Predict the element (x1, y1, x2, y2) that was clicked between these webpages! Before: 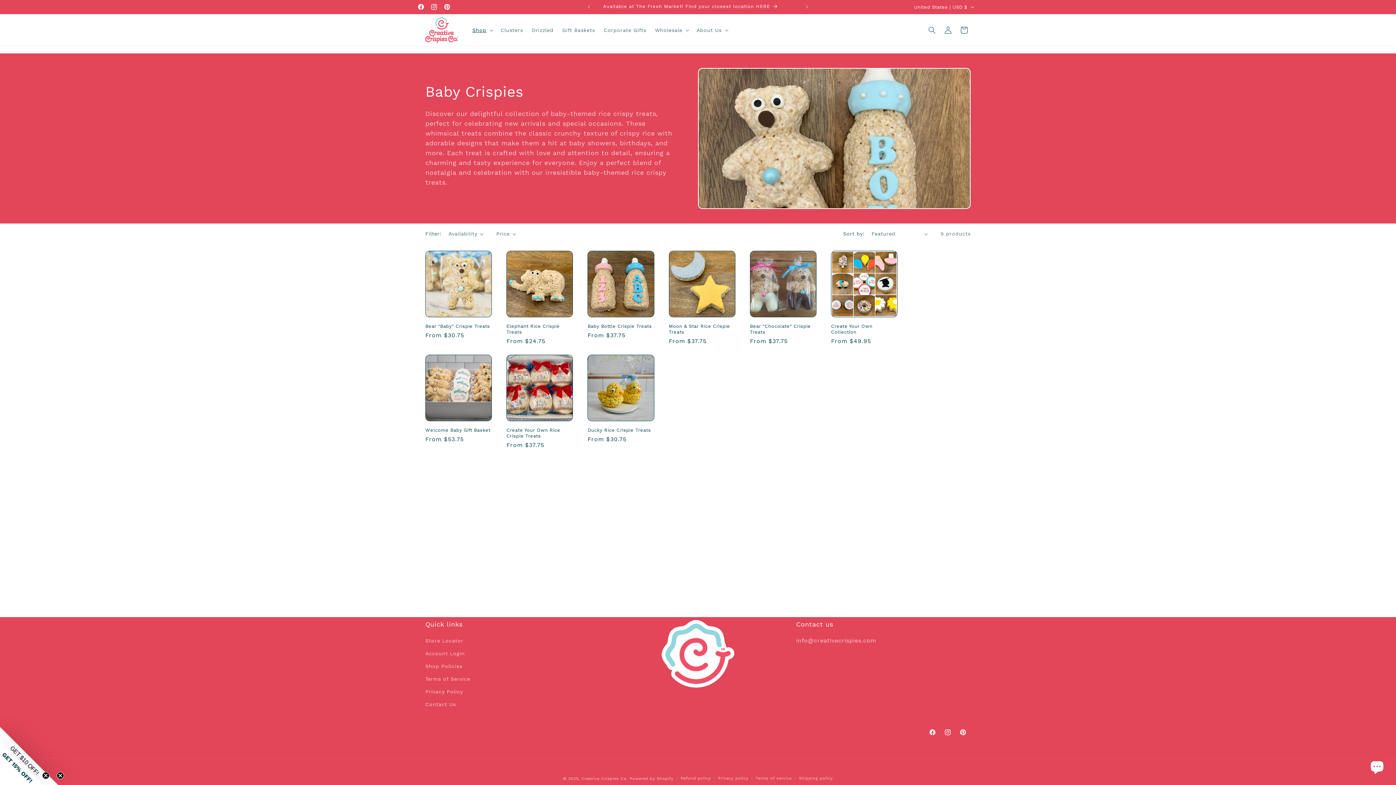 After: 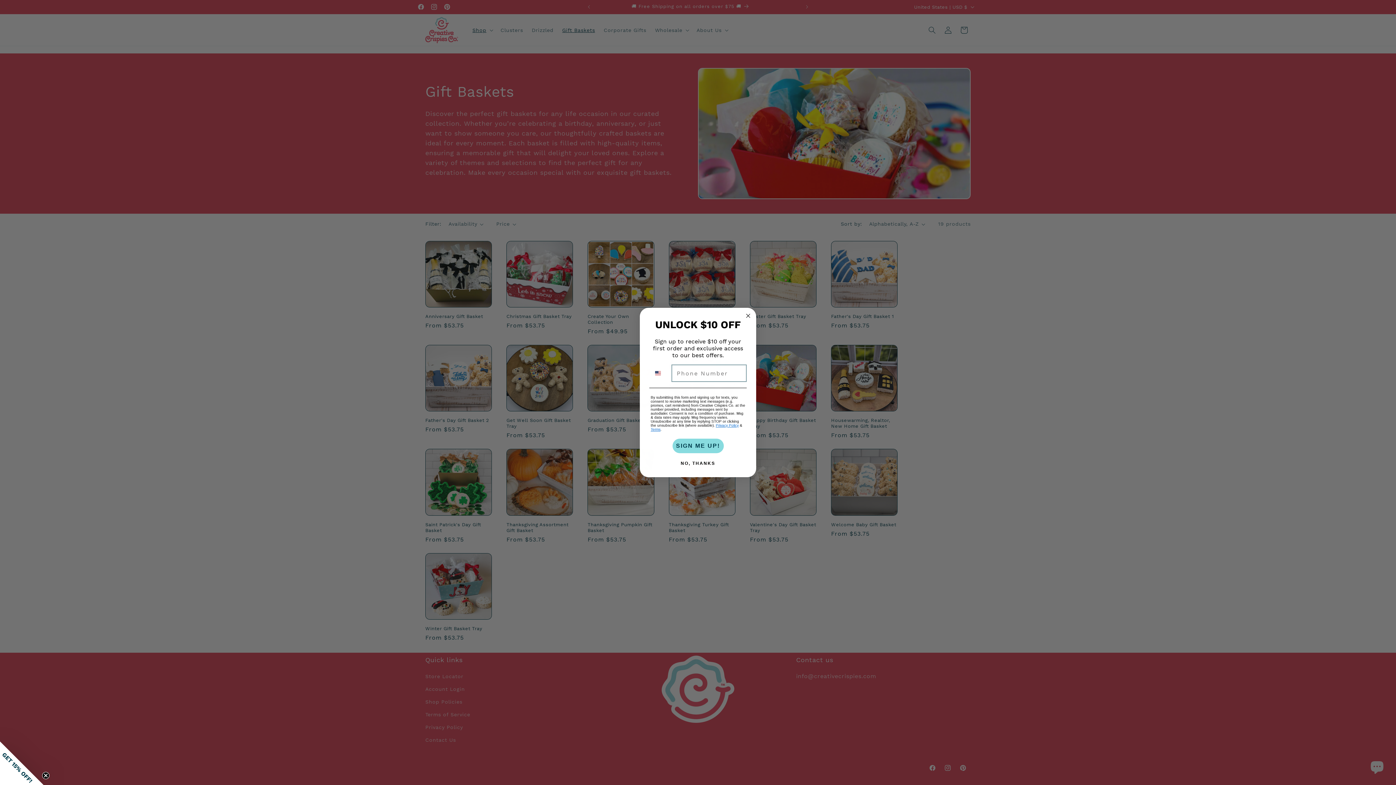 Action: bbox: (558, 22, 599, 37) label: Gift Baskets